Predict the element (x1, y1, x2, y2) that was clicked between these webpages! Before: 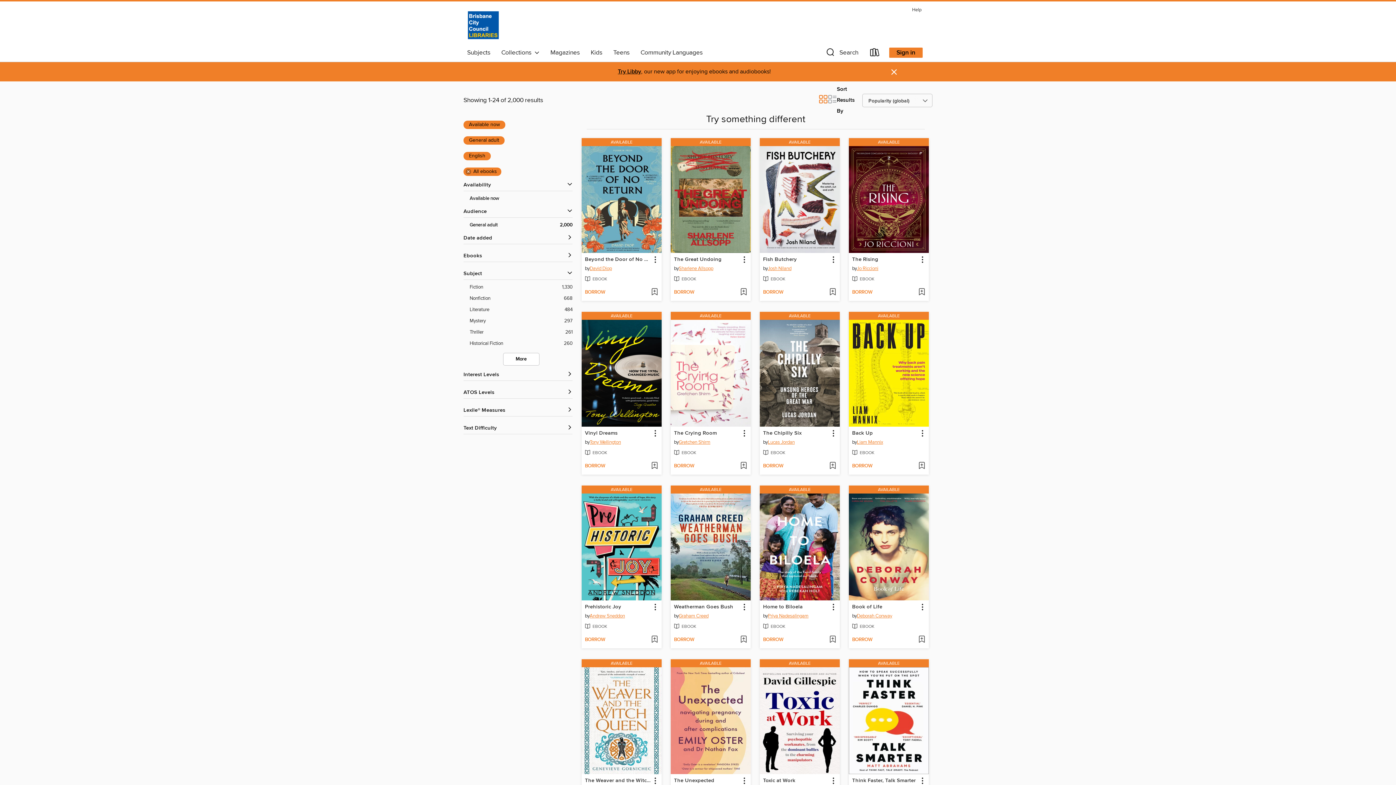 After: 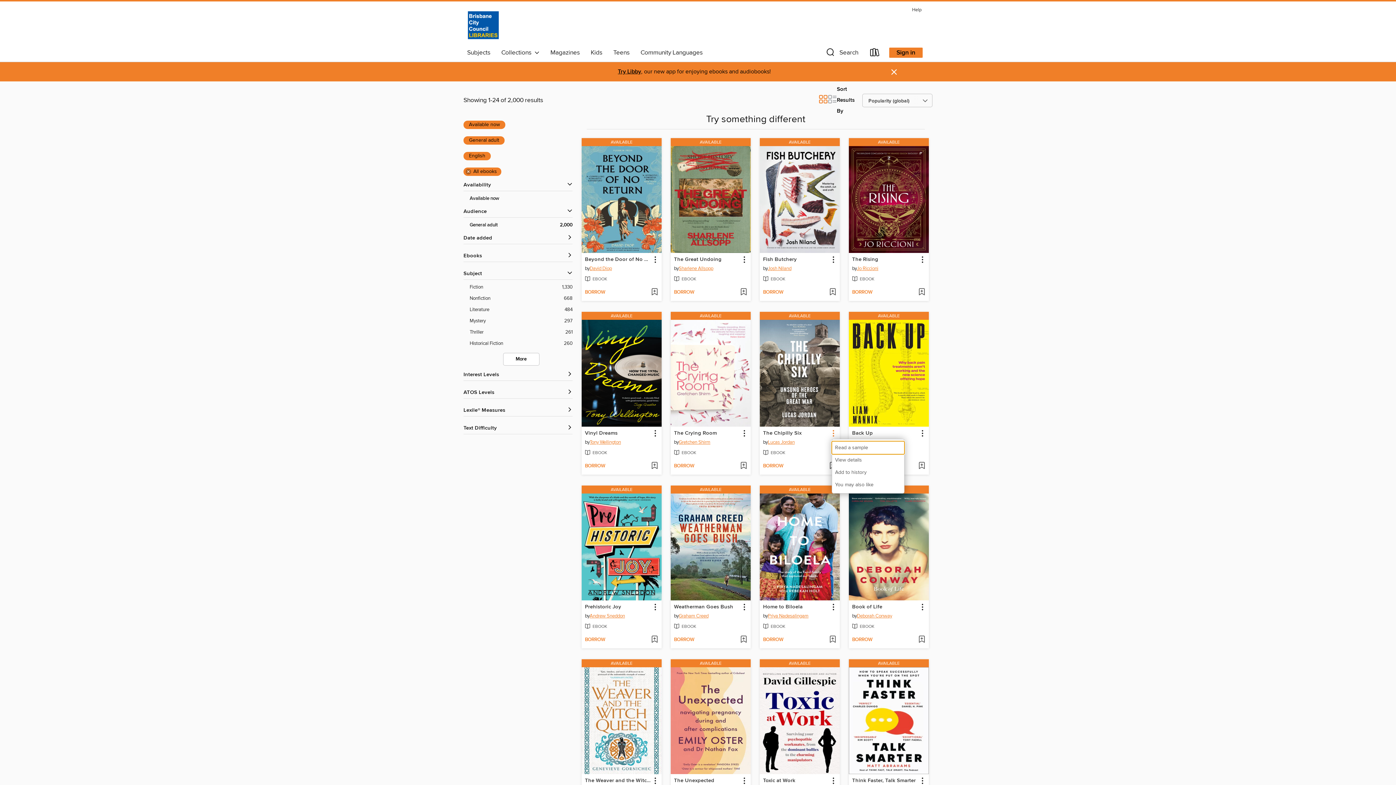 Action: bbox: (828, 428, 838, 438) label: The Chipilly Six information